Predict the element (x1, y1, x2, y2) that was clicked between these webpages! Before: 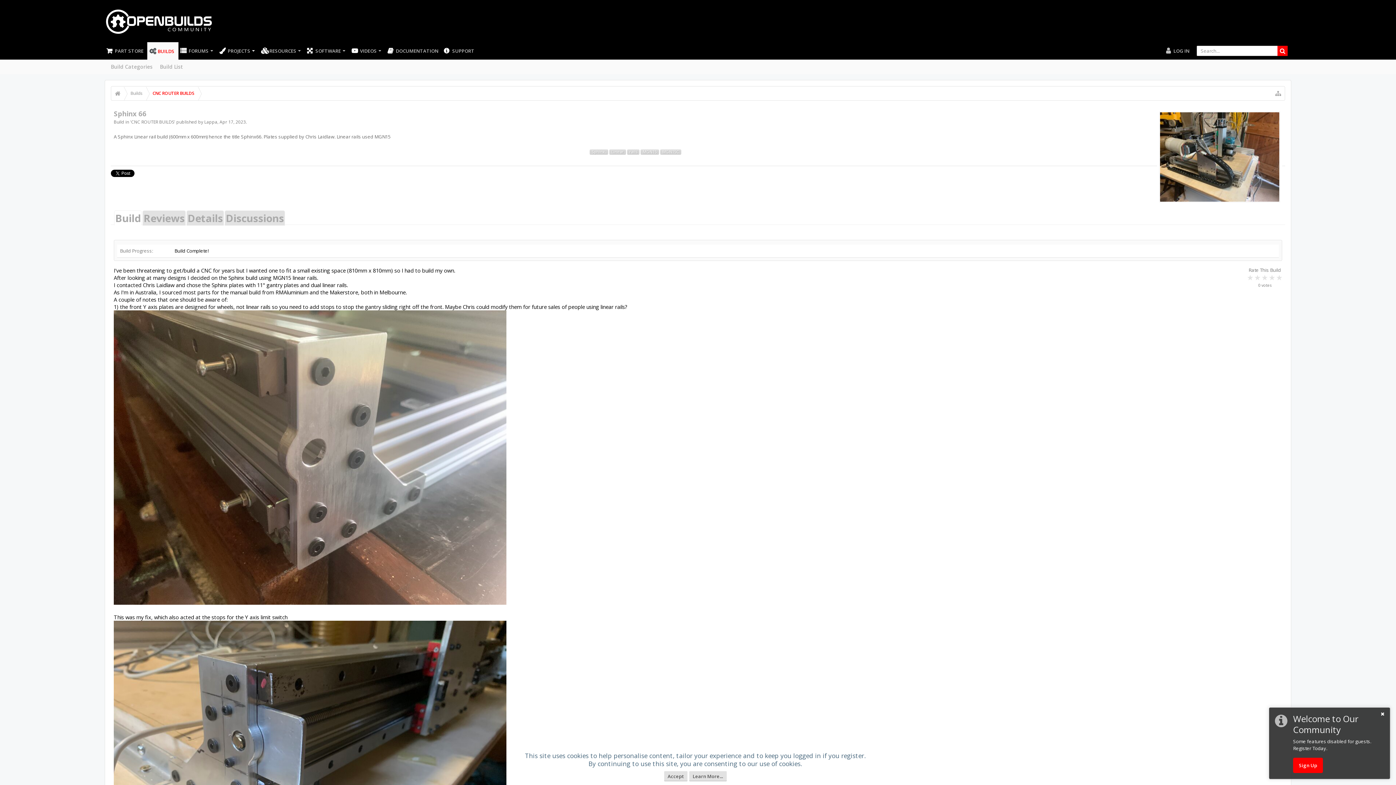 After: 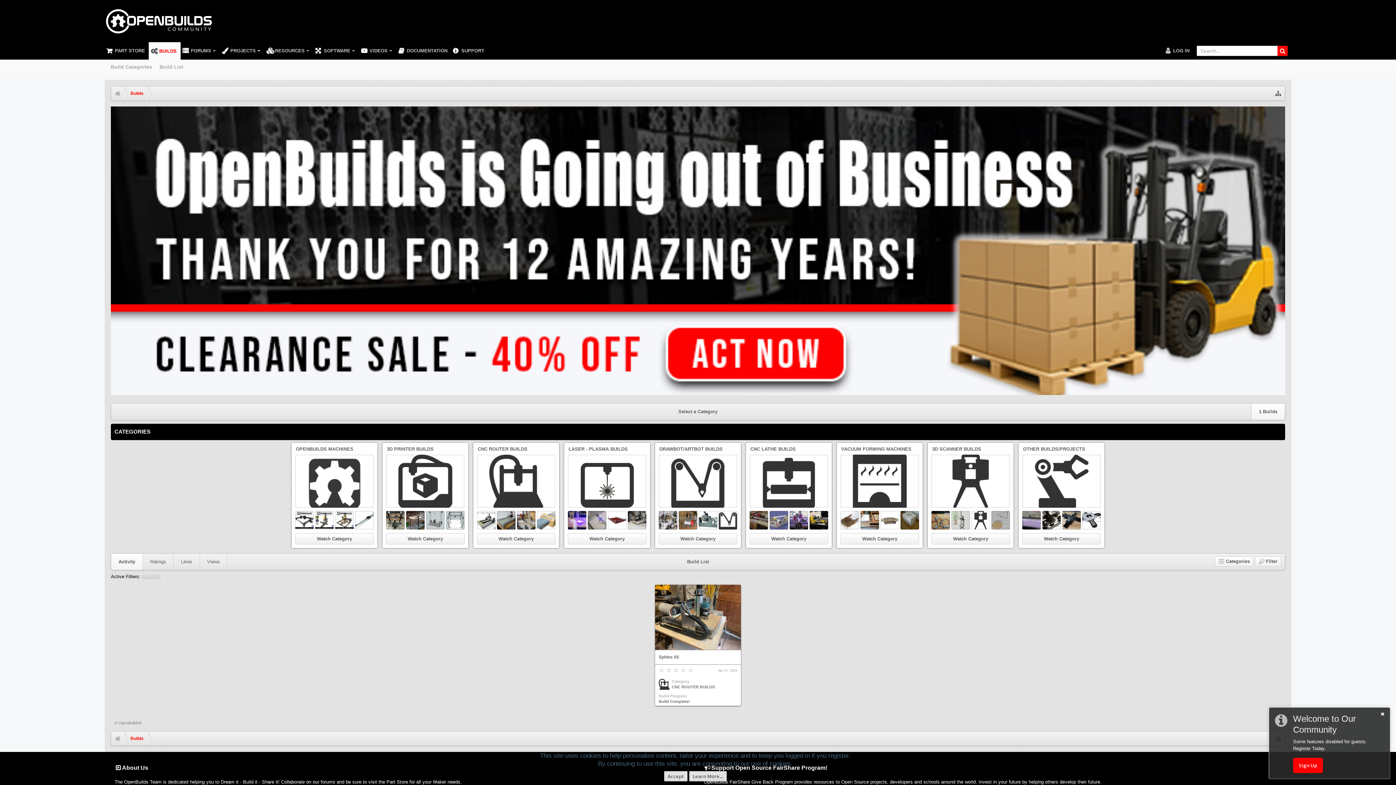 Action: label: MGN15C bbox: (660, 149, 681, 154)